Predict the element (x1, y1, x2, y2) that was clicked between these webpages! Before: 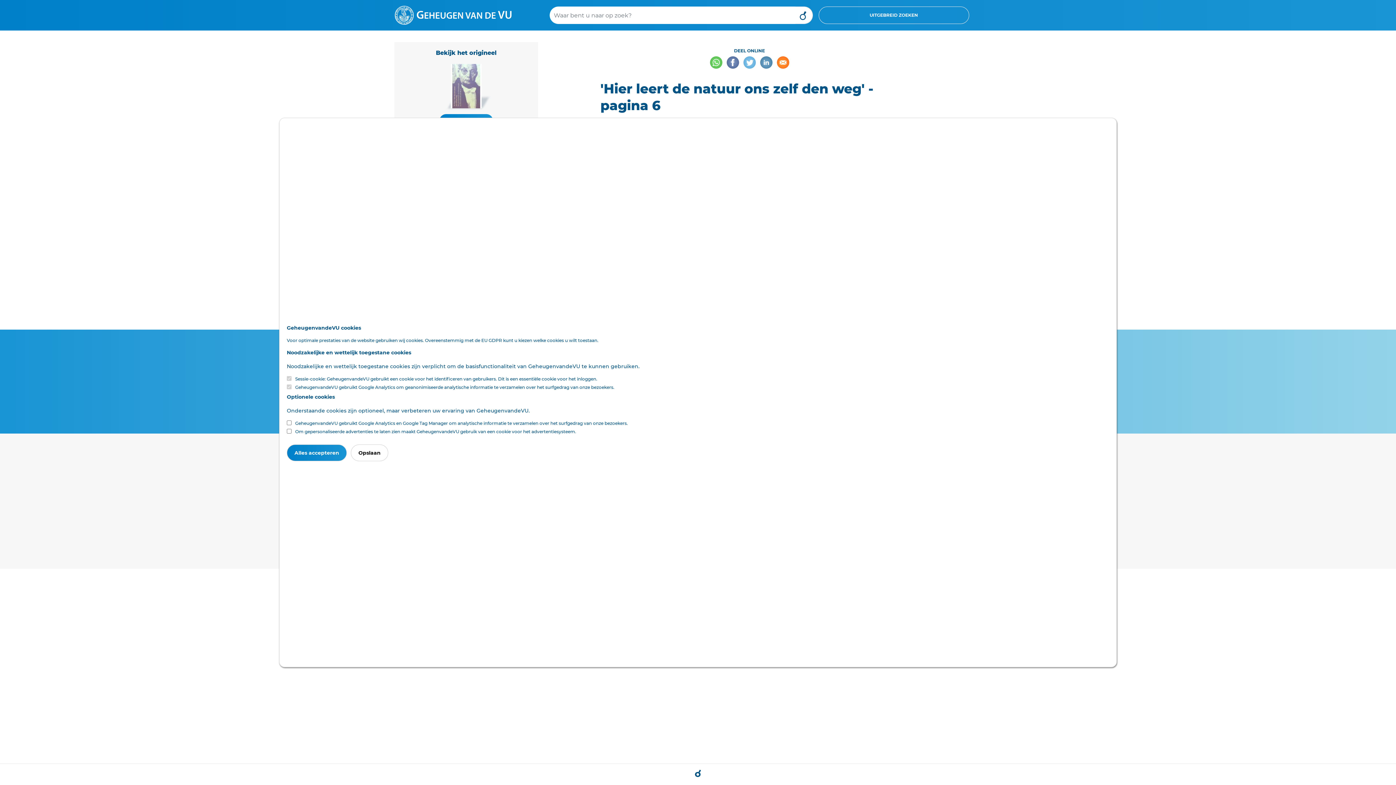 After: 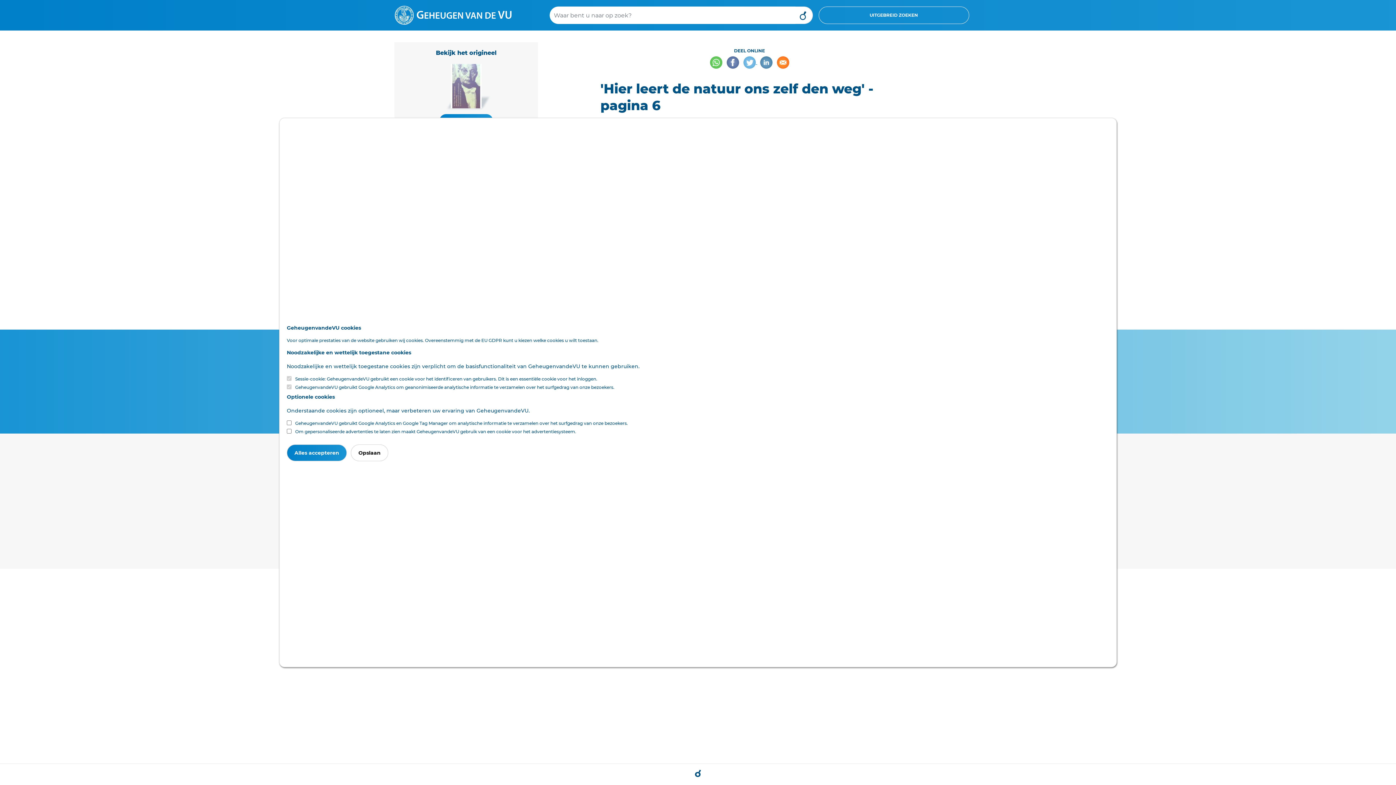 Action: label:   bbox: (743, 58, 757, 65)